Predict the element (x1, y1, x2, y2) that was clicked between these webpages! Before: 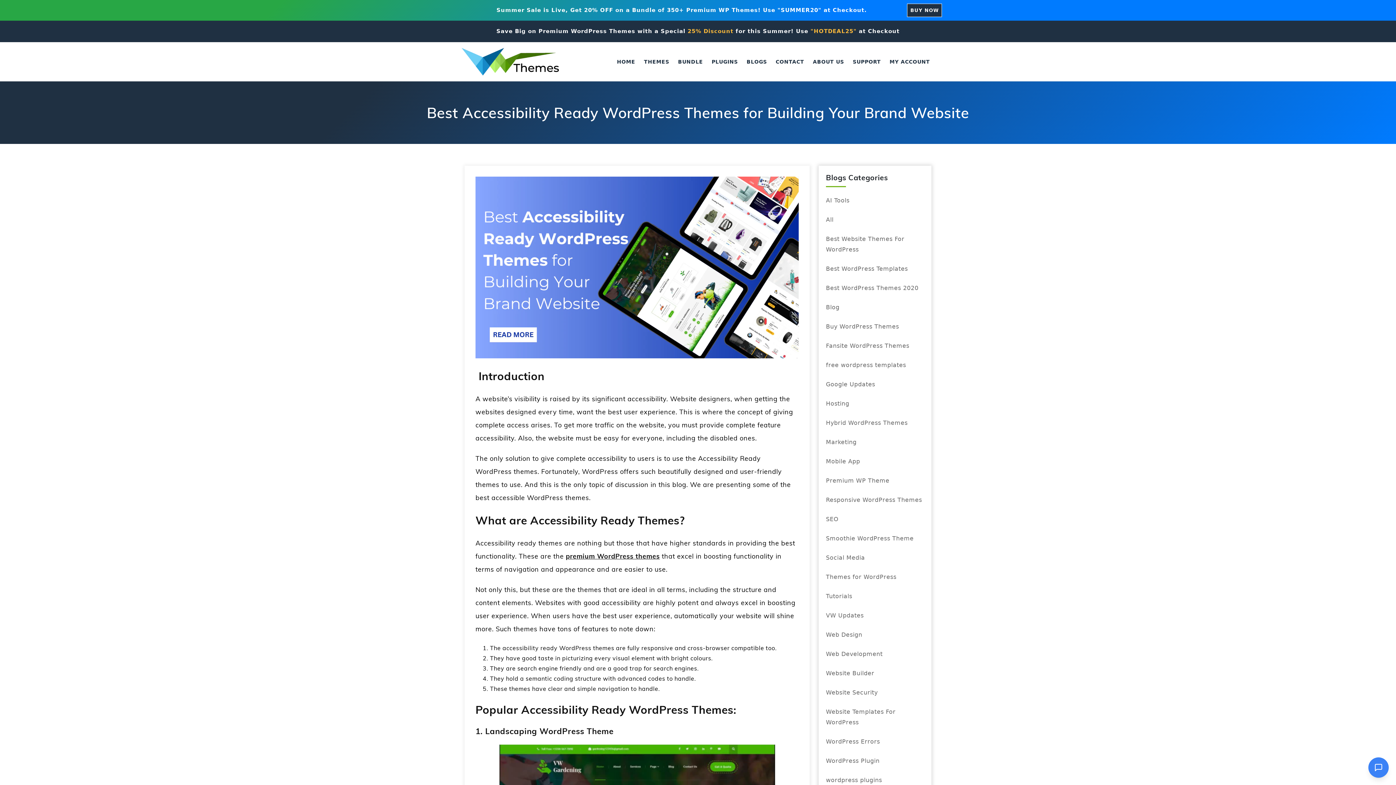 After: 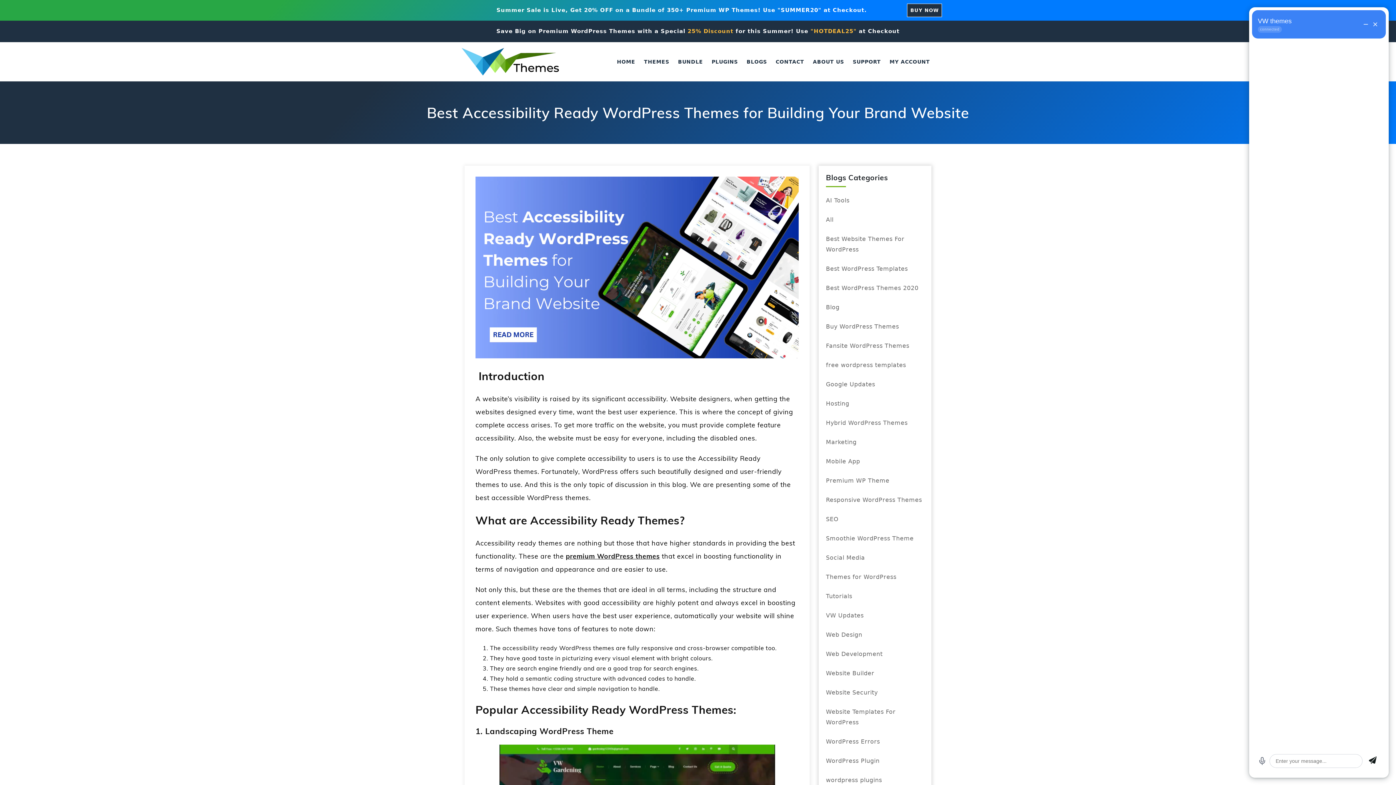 Action: bbox: (1368, 757, 1389, 778)